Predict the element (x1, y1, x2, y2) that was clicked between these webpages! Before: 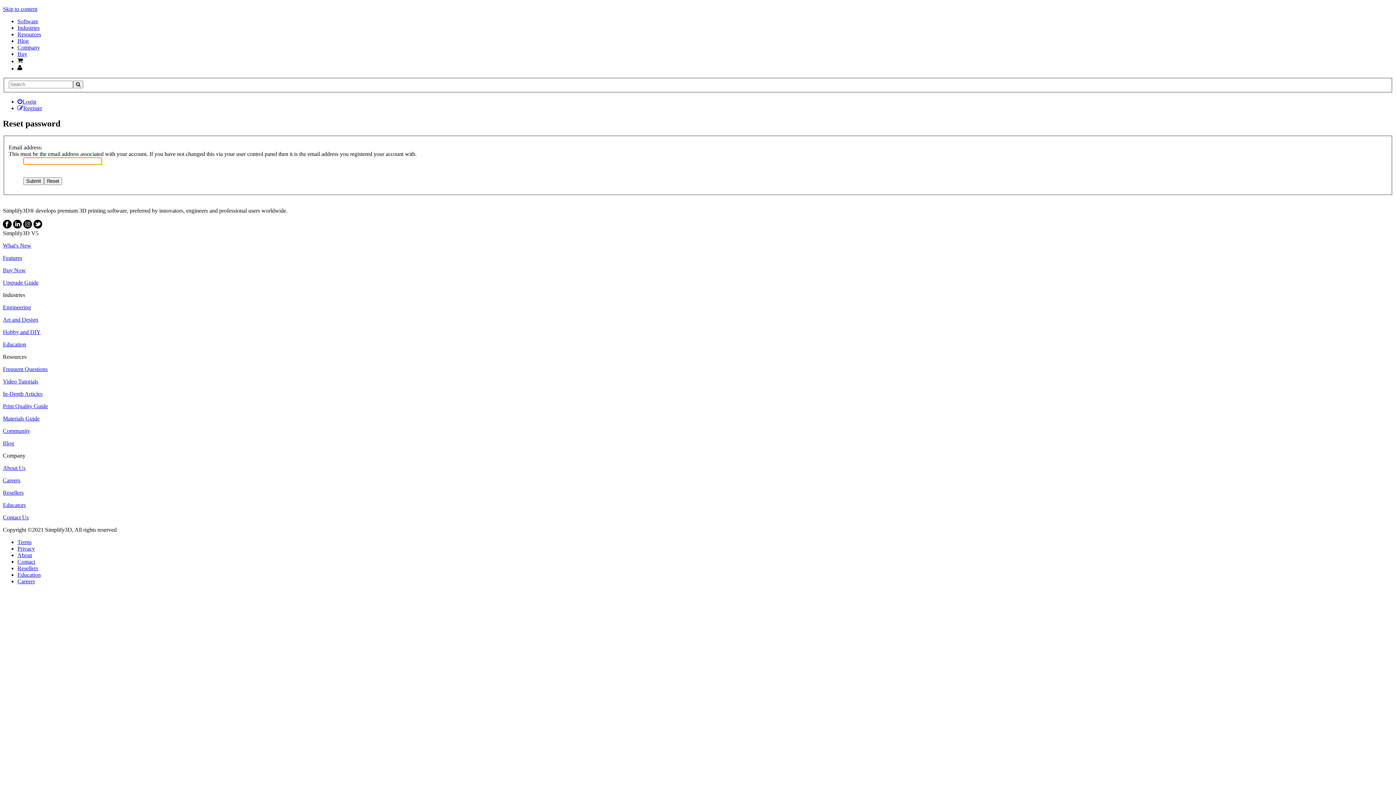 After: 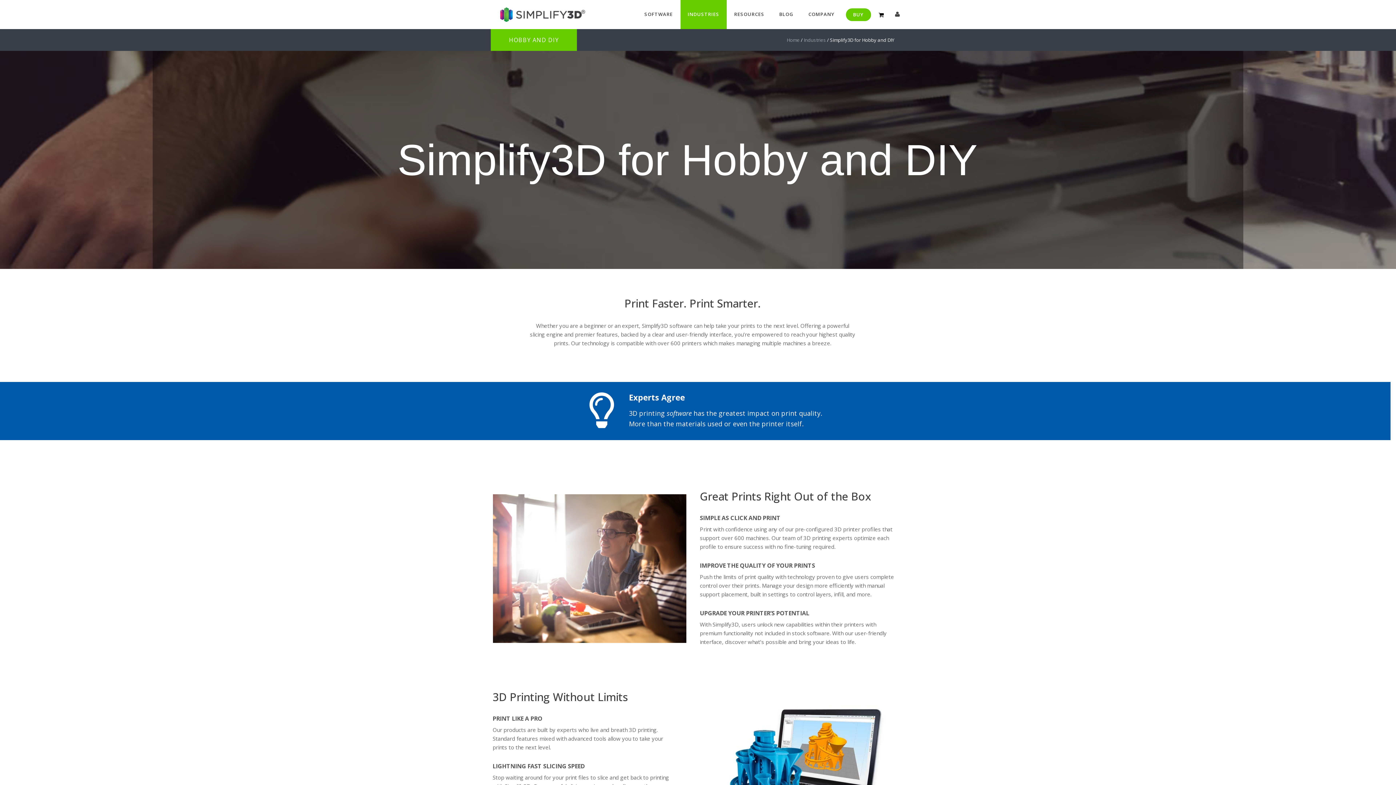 Action: label: Hobby and DIY bbox: (2, 329, 40, 335)